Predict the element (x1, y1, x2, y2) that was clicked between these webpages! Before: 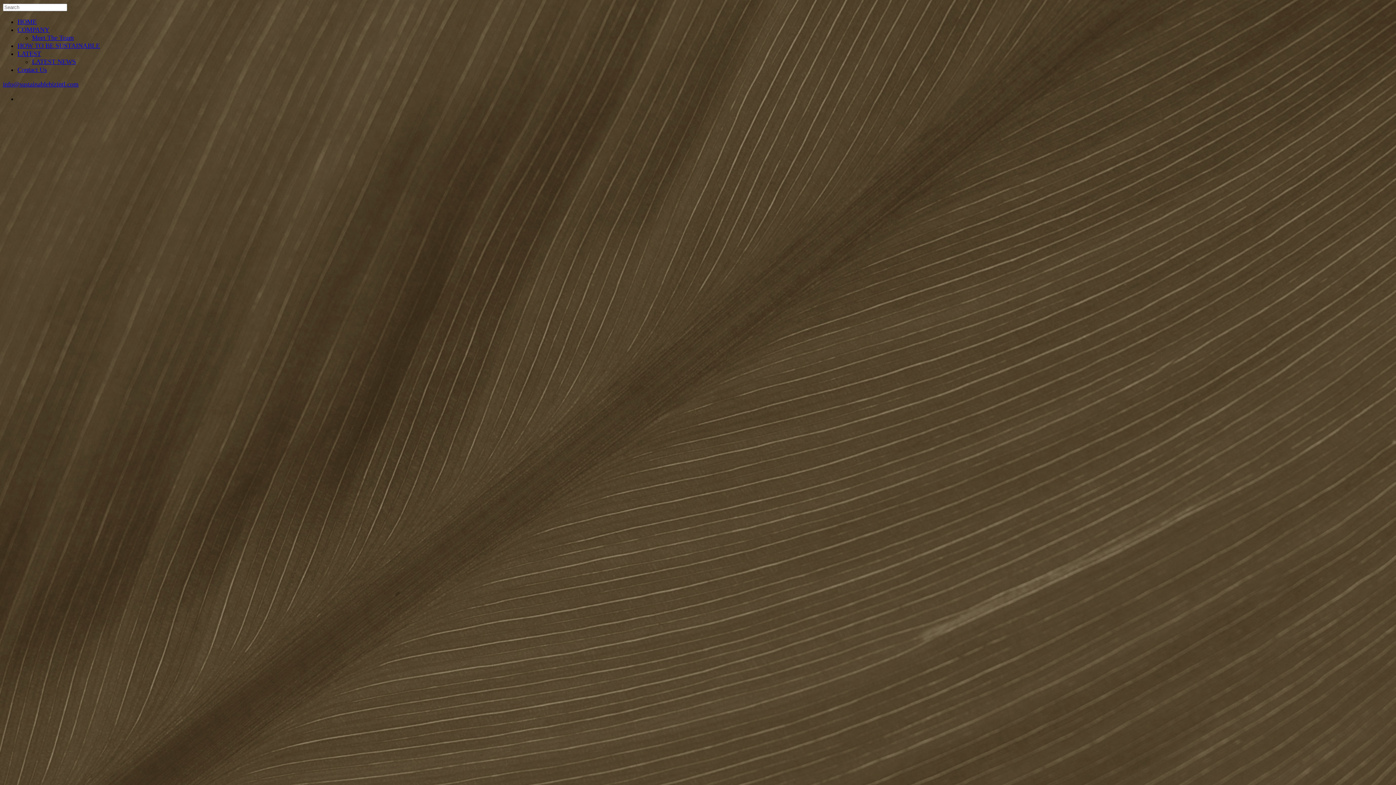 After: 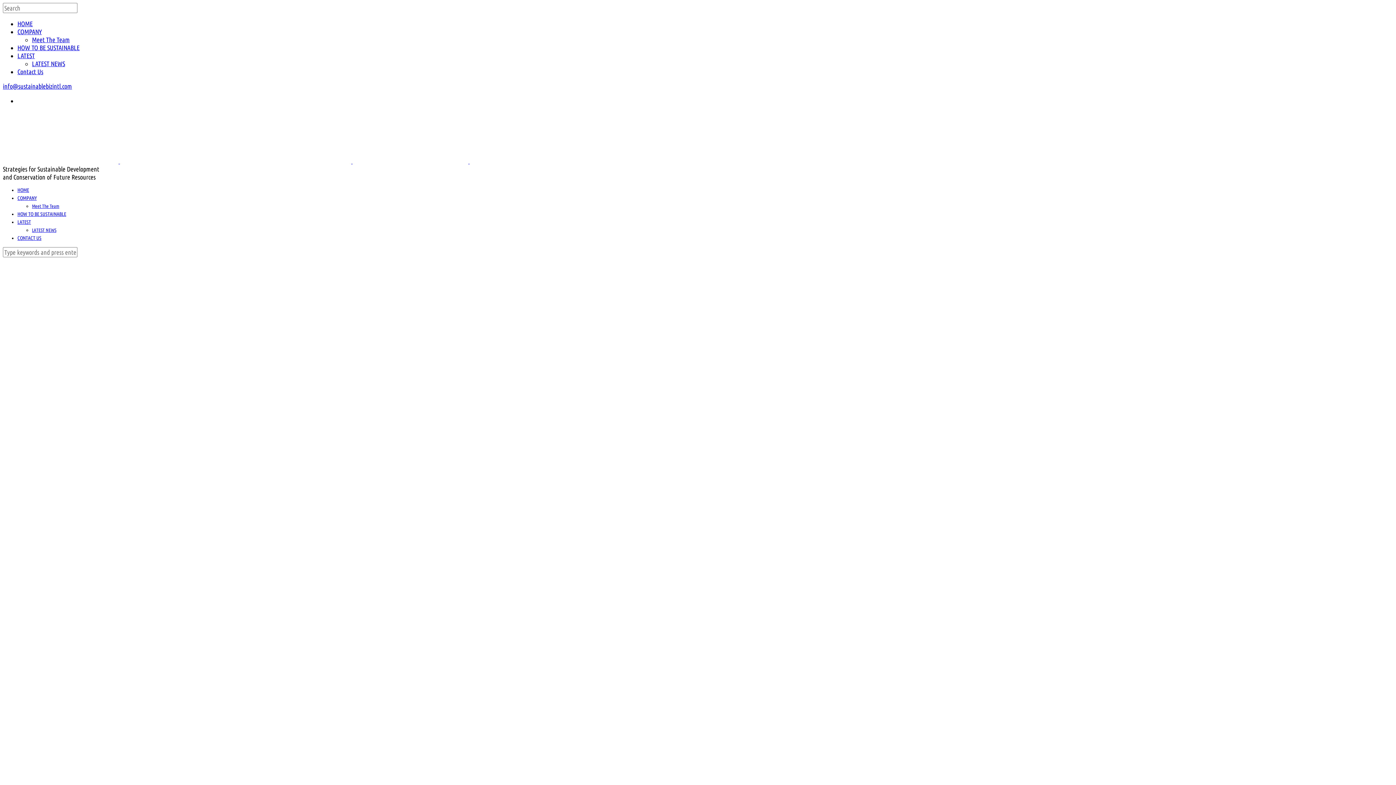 Action: bbox: (17, 18, 36, 25) label: HOME